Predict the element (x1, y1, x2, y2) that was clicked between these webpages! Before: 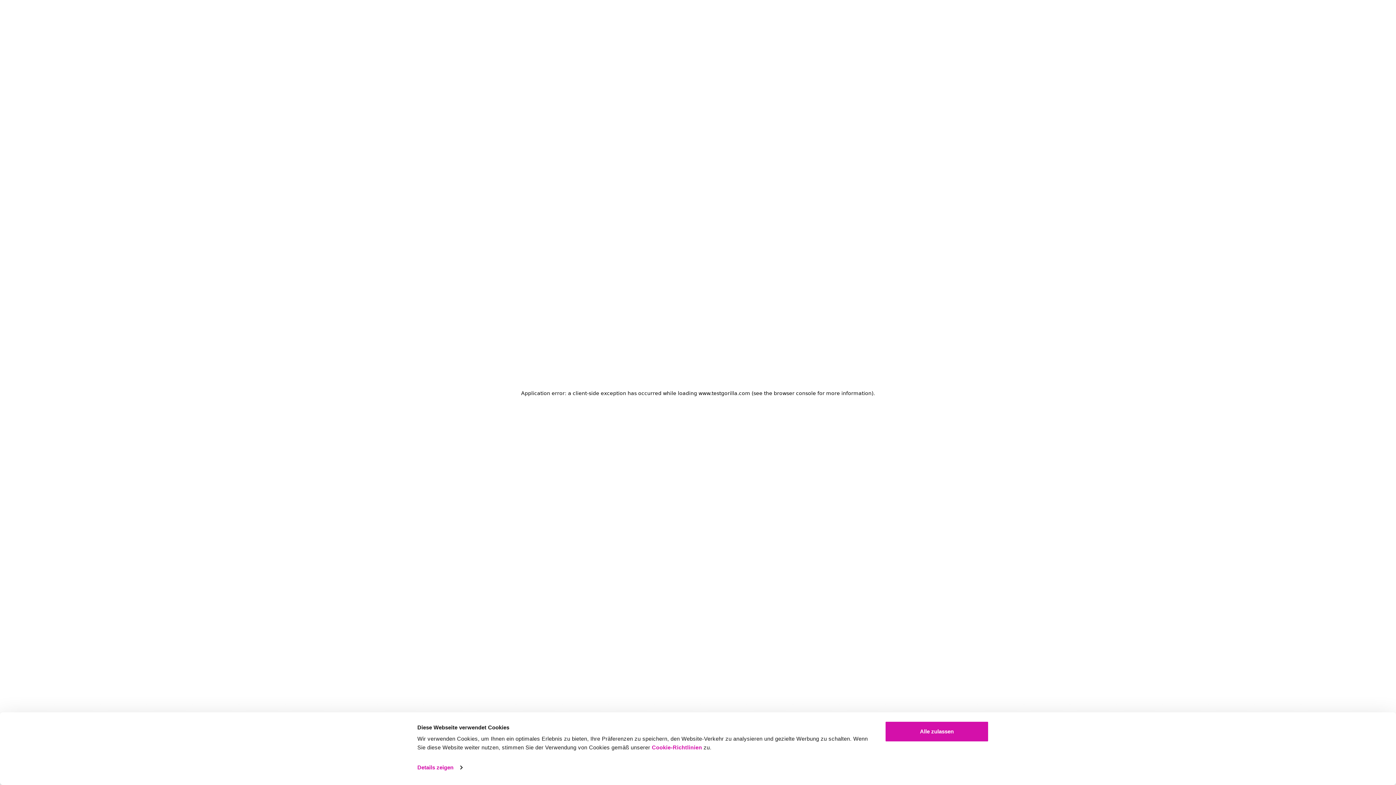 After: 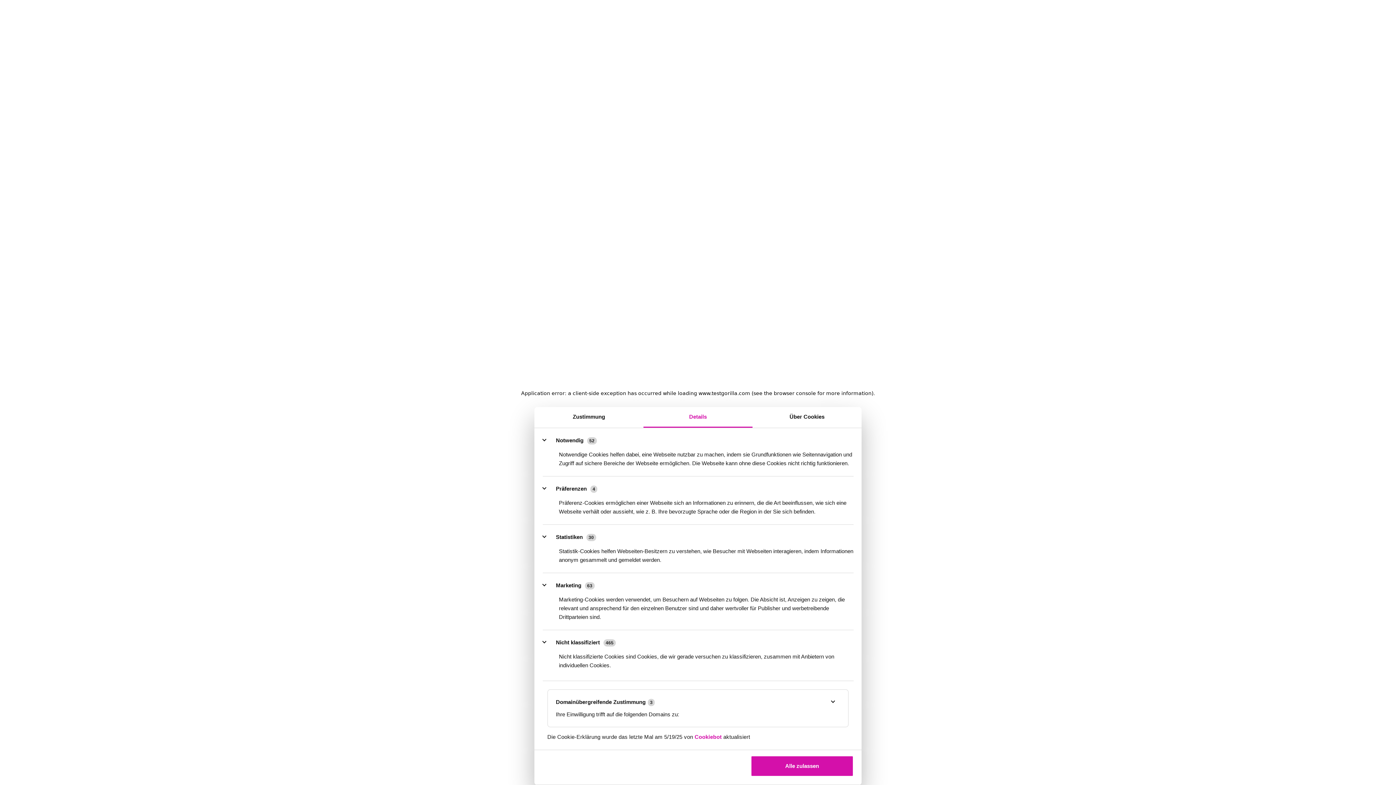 Action: bbox: (417, 762, 462, 773) label: Details zeigen